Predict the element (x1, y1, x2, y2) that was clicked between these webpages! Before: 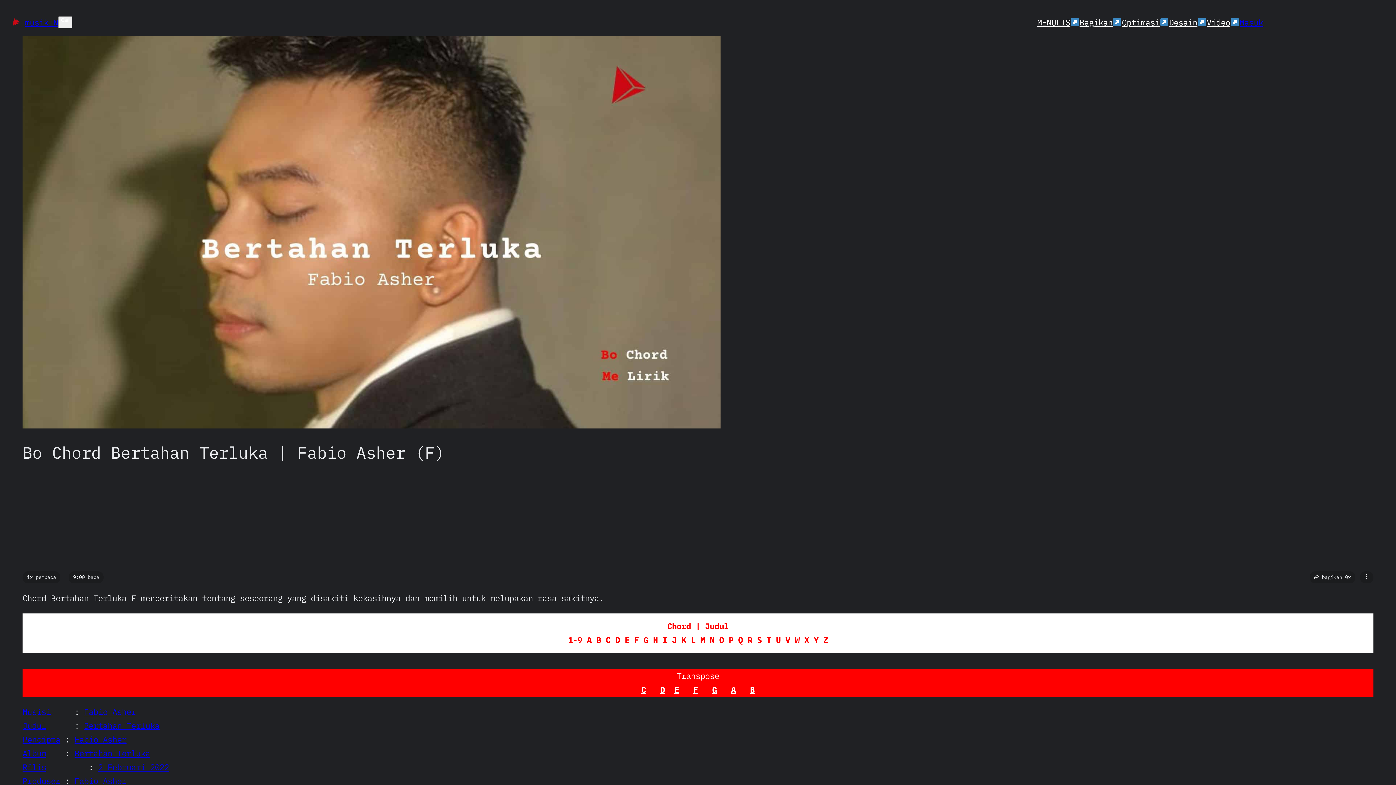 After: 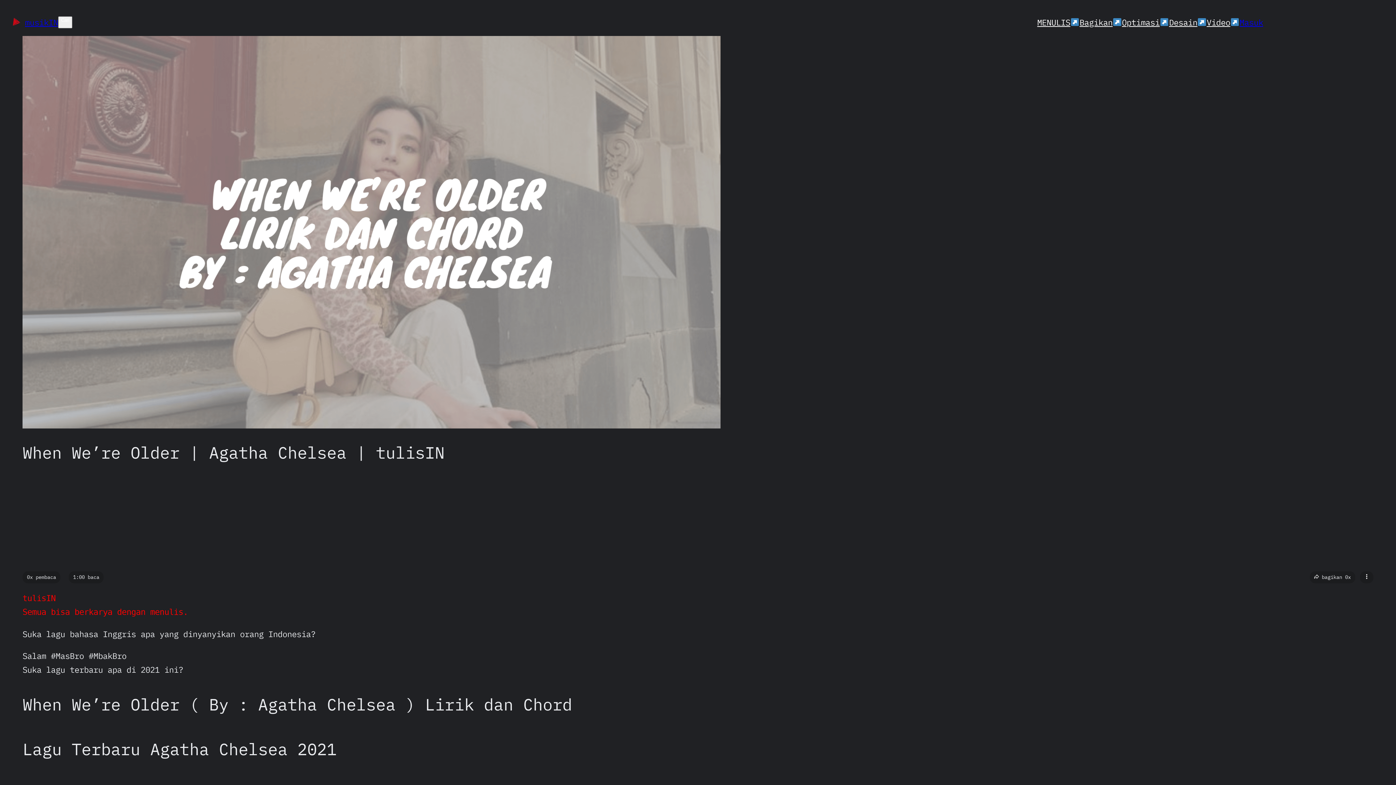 Action: bbox: (22, 720, 46, 731) label: Judul